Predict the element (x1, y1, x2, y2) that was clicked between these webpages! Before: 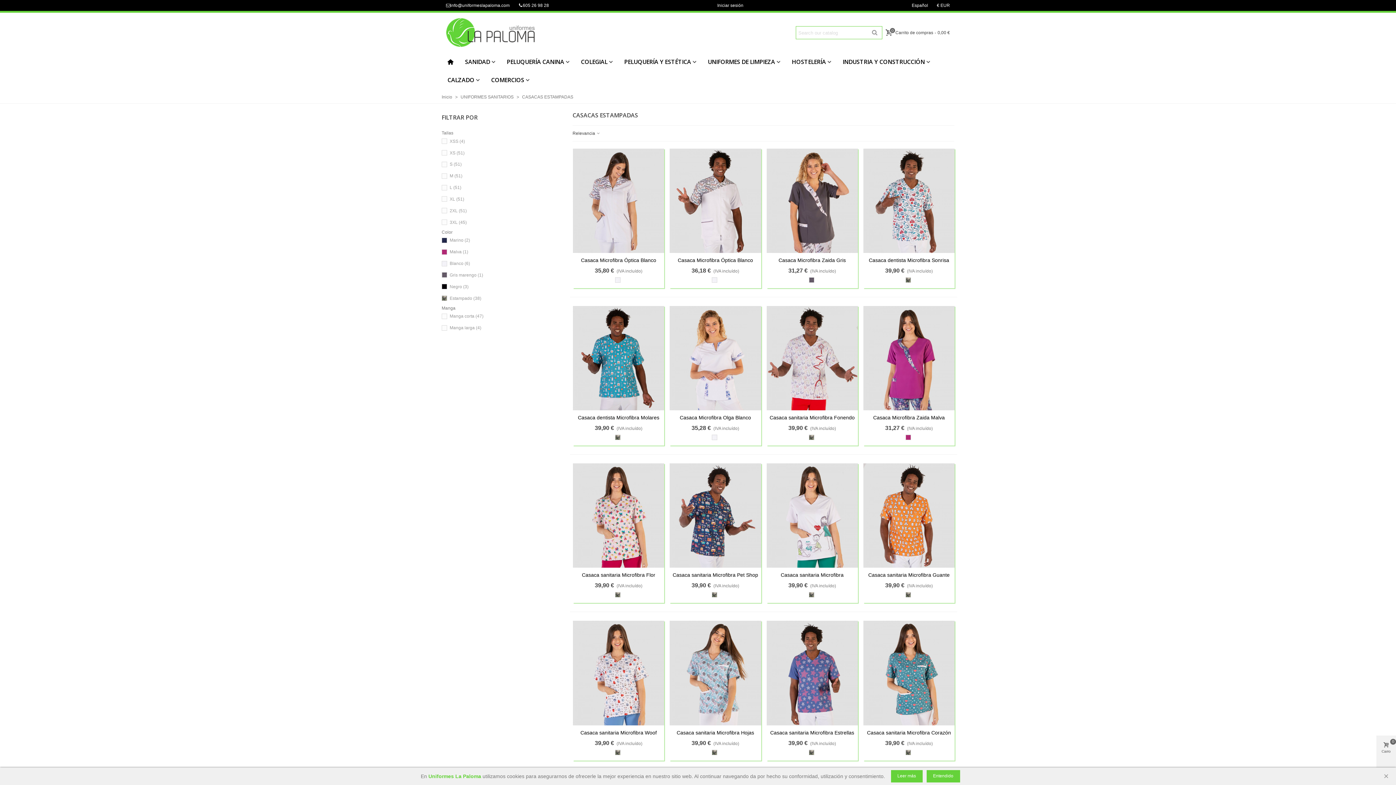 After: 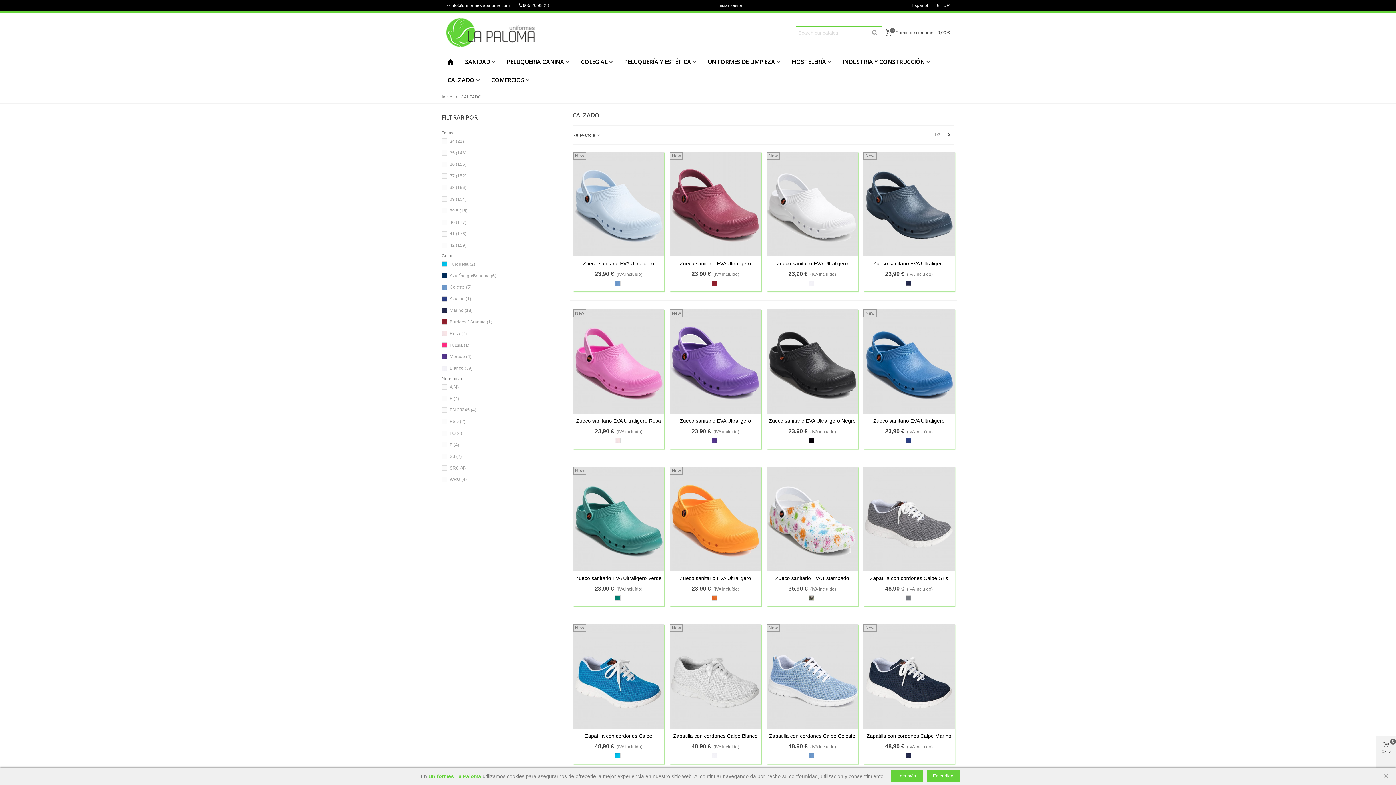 Action: bbox: (441, 70, 485, 89) label: CALZADO